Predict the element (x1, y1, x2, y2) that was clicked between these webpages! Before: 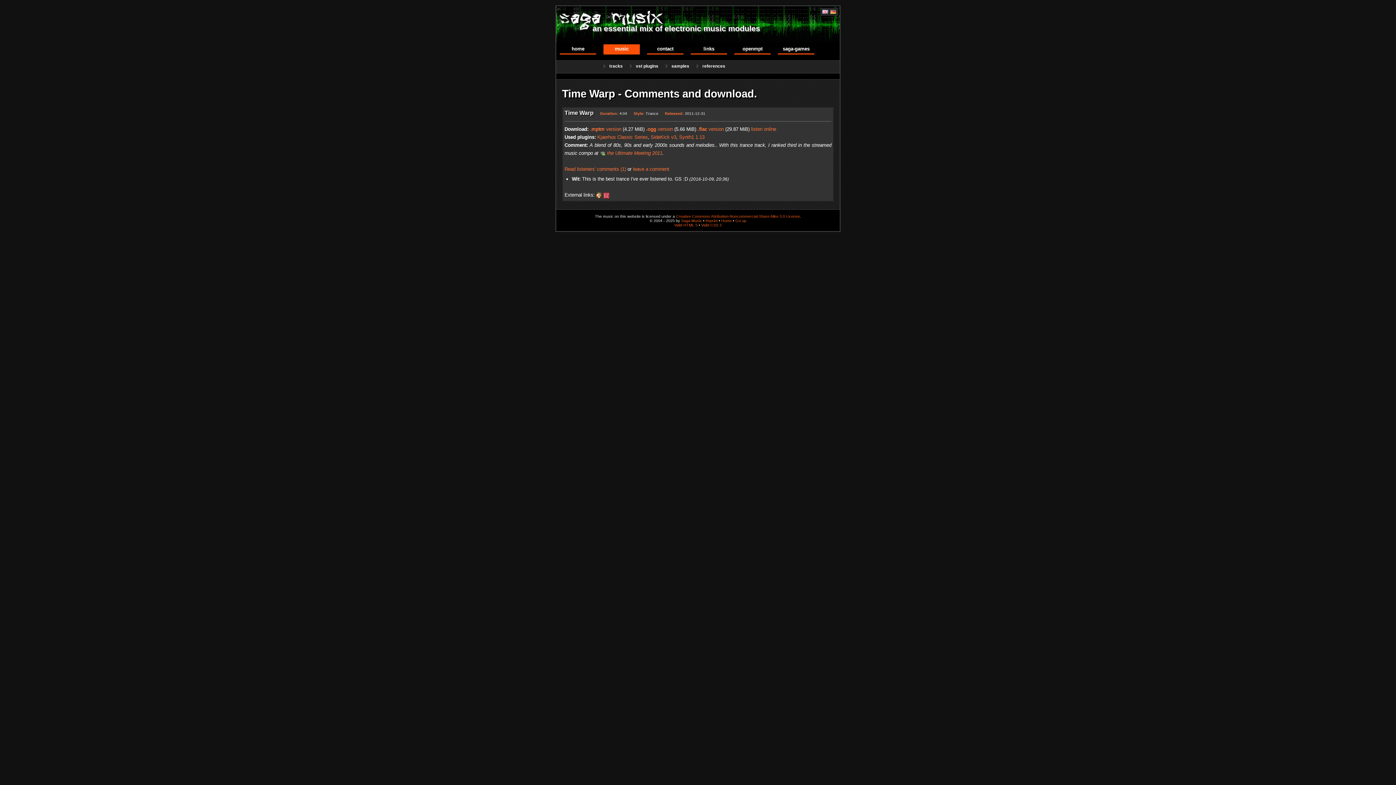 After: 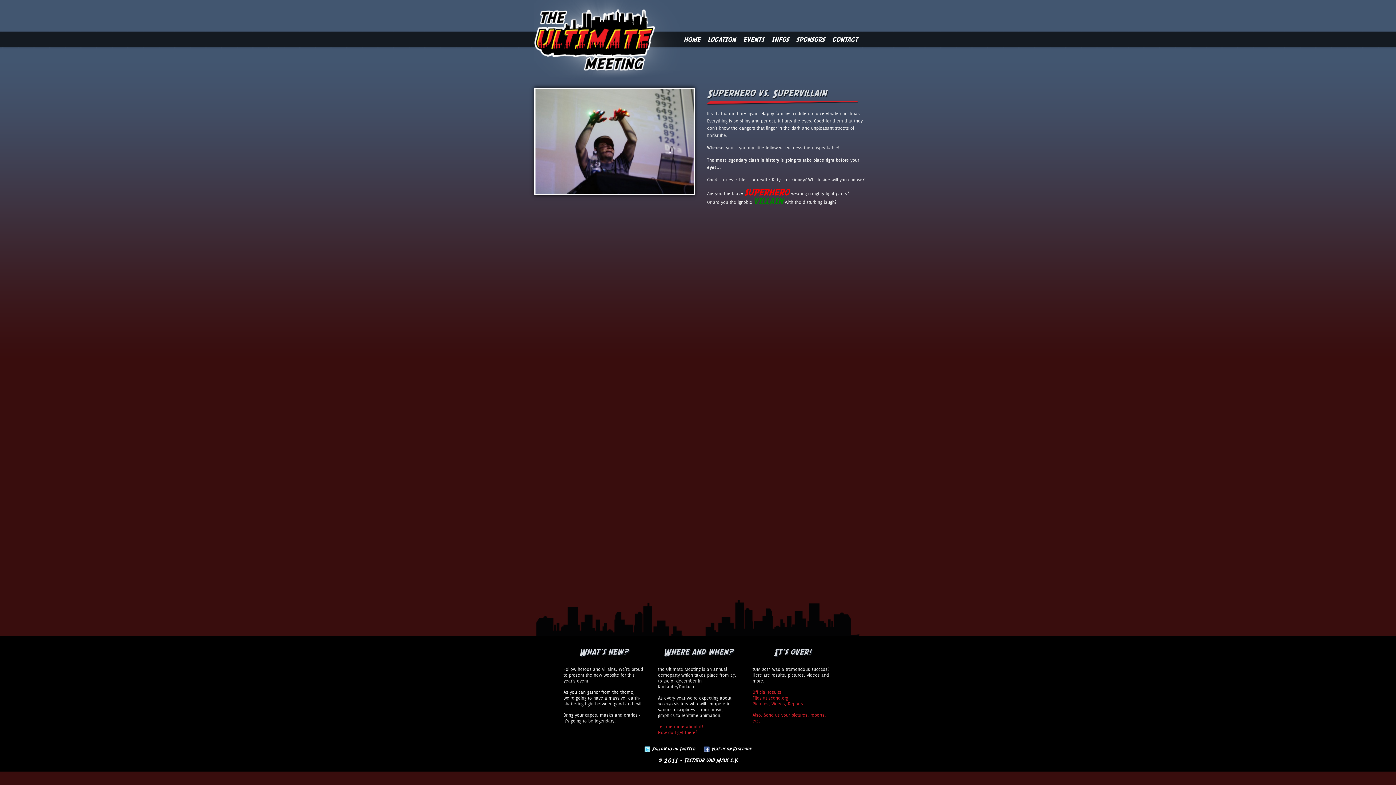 Action: label: the Ultimate Meeting 2011 bbox: (600, 150, 662, 156)